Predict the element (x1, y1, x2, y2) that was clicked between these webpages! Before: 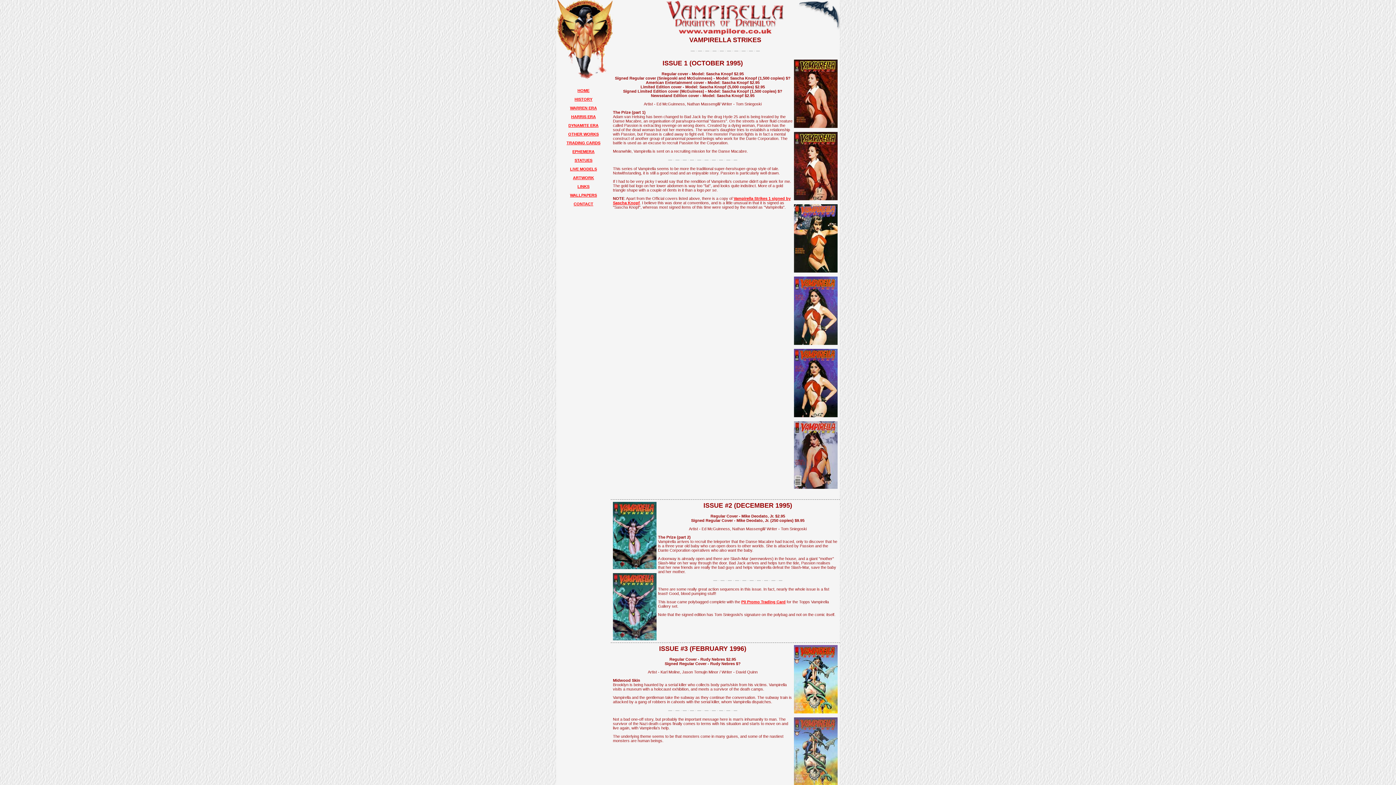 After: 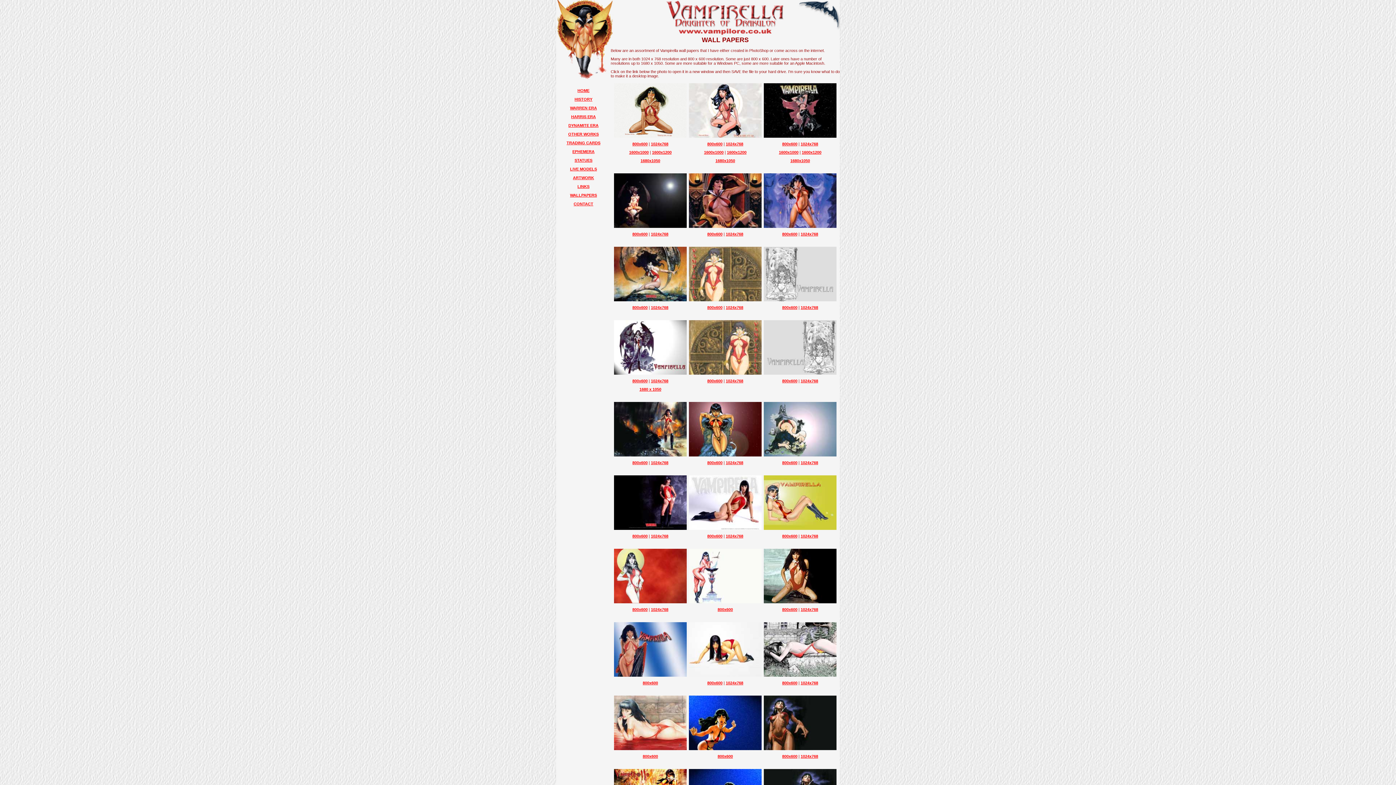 Action: label: WALLPAPERS bbox: (570, 193, 597, 197)